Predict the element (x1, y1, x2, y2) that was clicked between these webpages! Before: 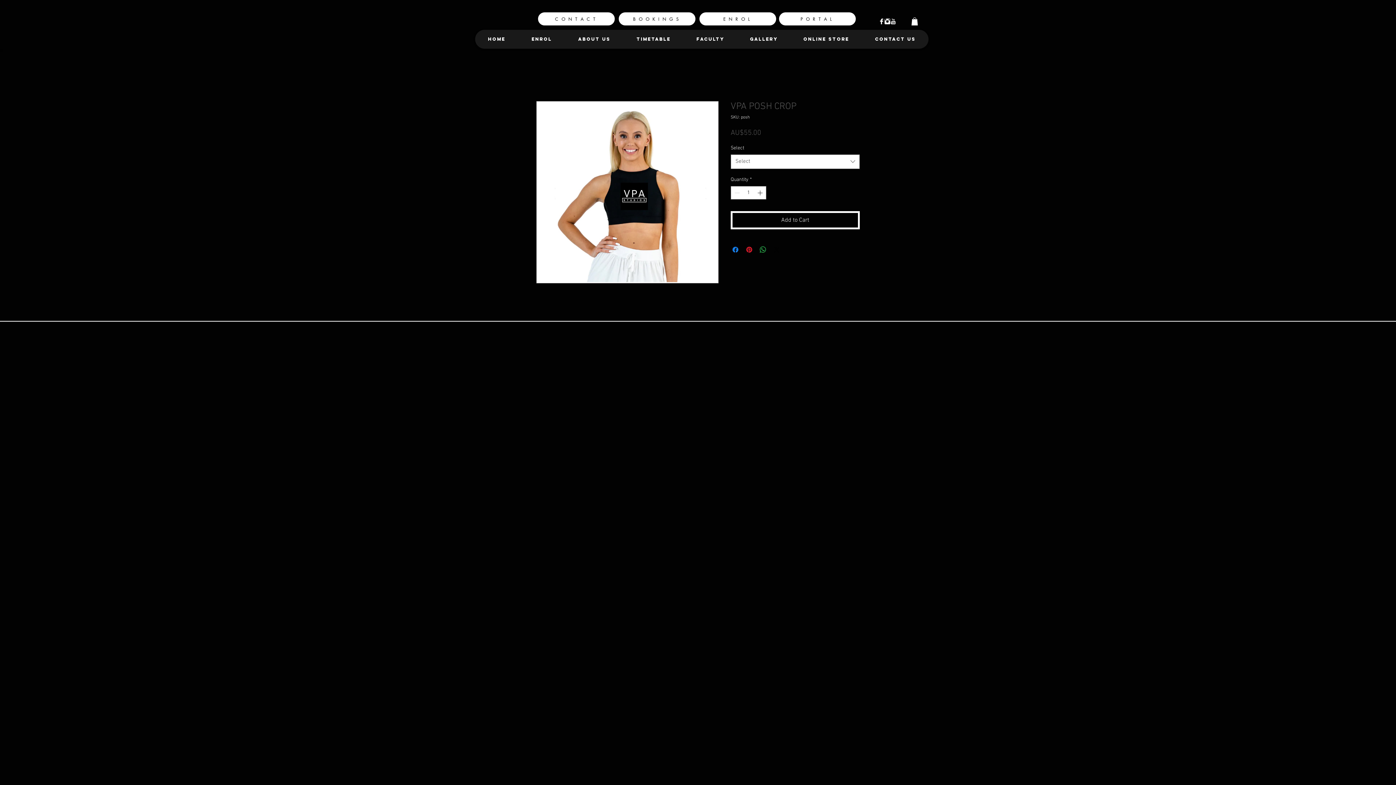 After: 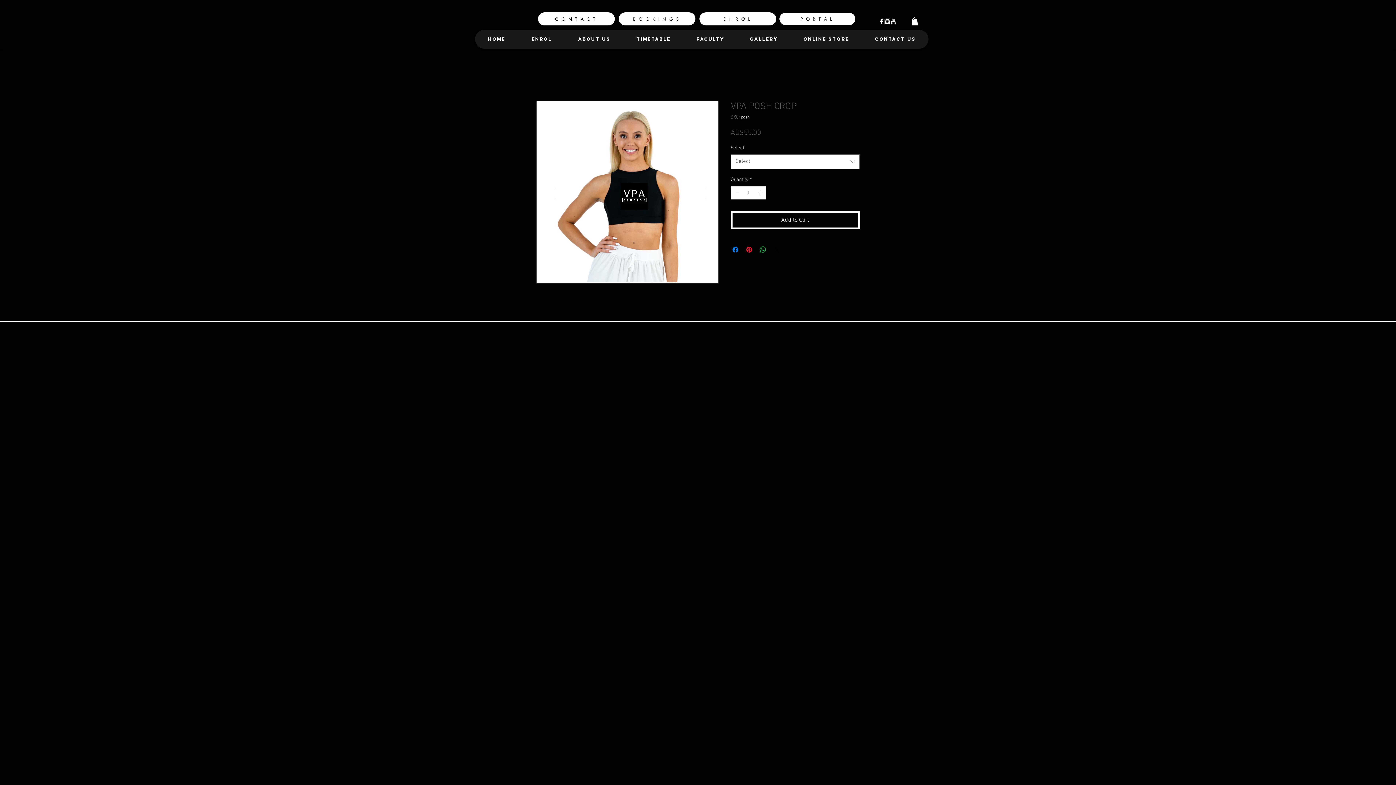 Action: label: P O R T A L  bbox: (779, 12, 856, 25)